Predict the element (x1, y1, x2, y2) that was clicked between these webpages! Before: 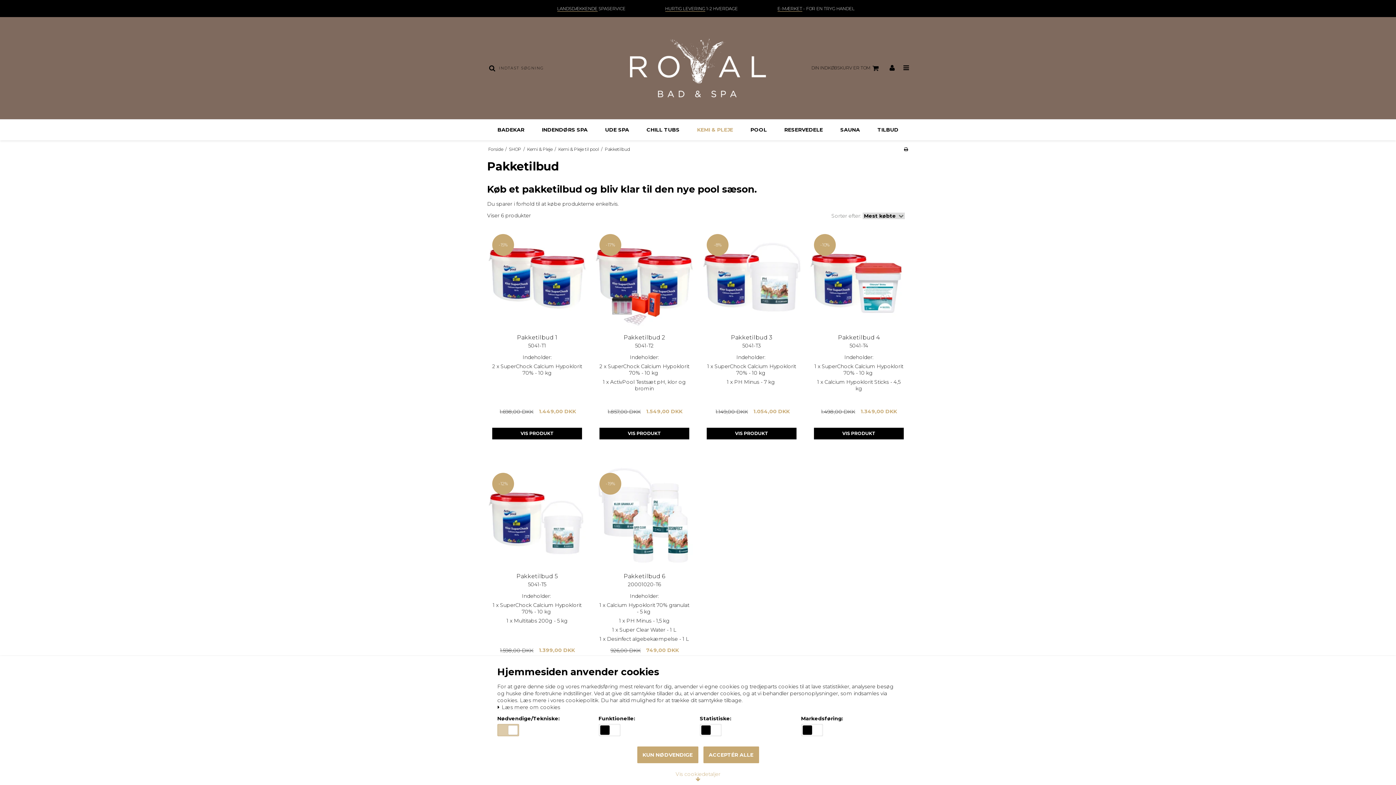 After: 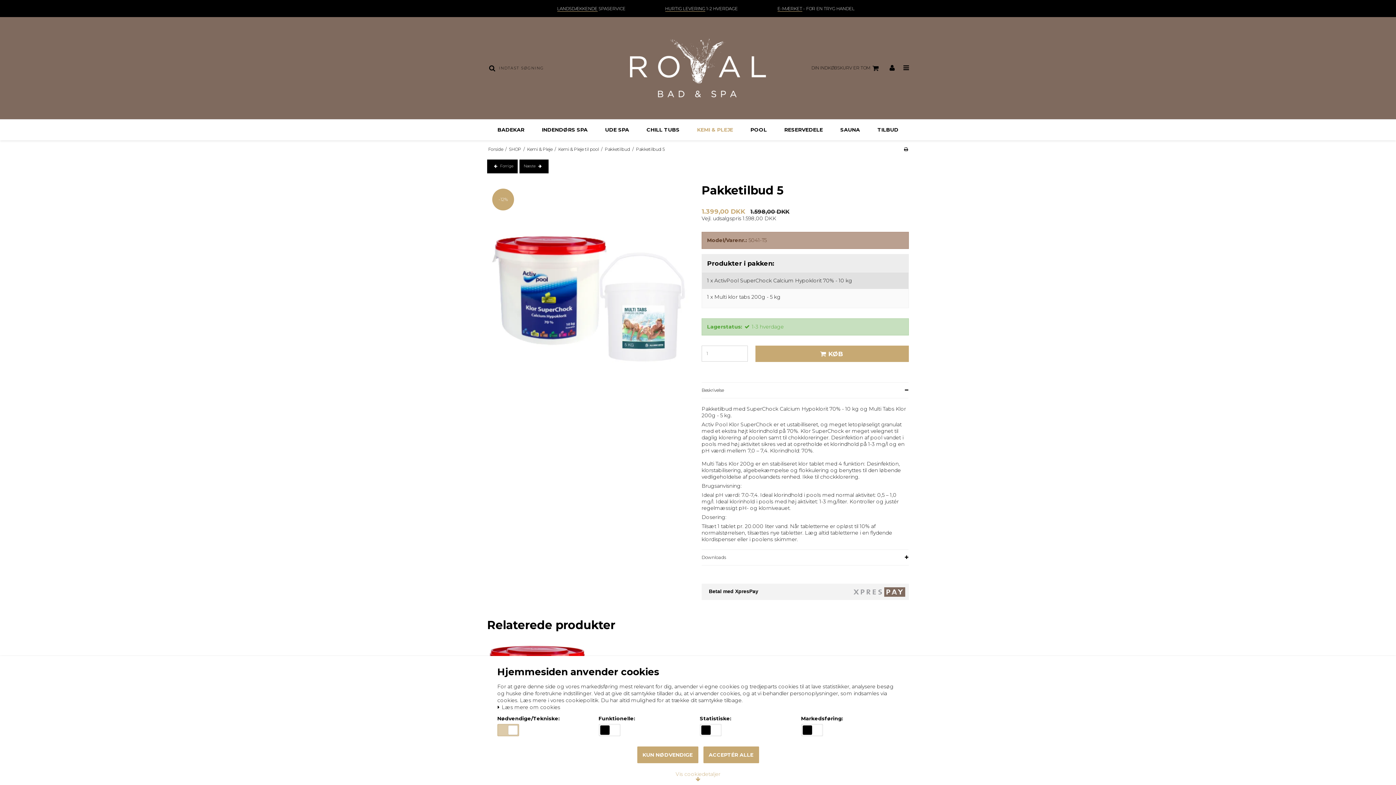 Action: bbox: (487, 468, 587, 568)